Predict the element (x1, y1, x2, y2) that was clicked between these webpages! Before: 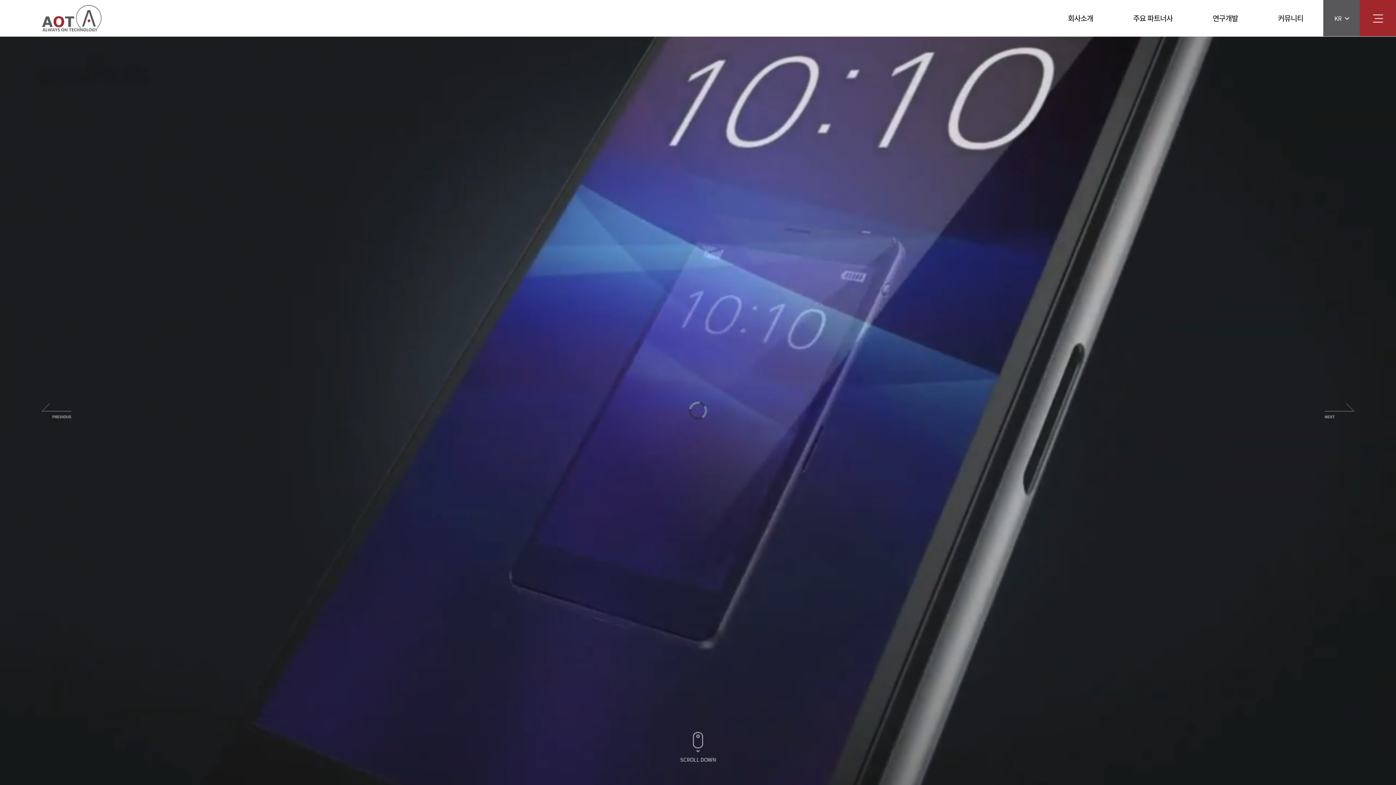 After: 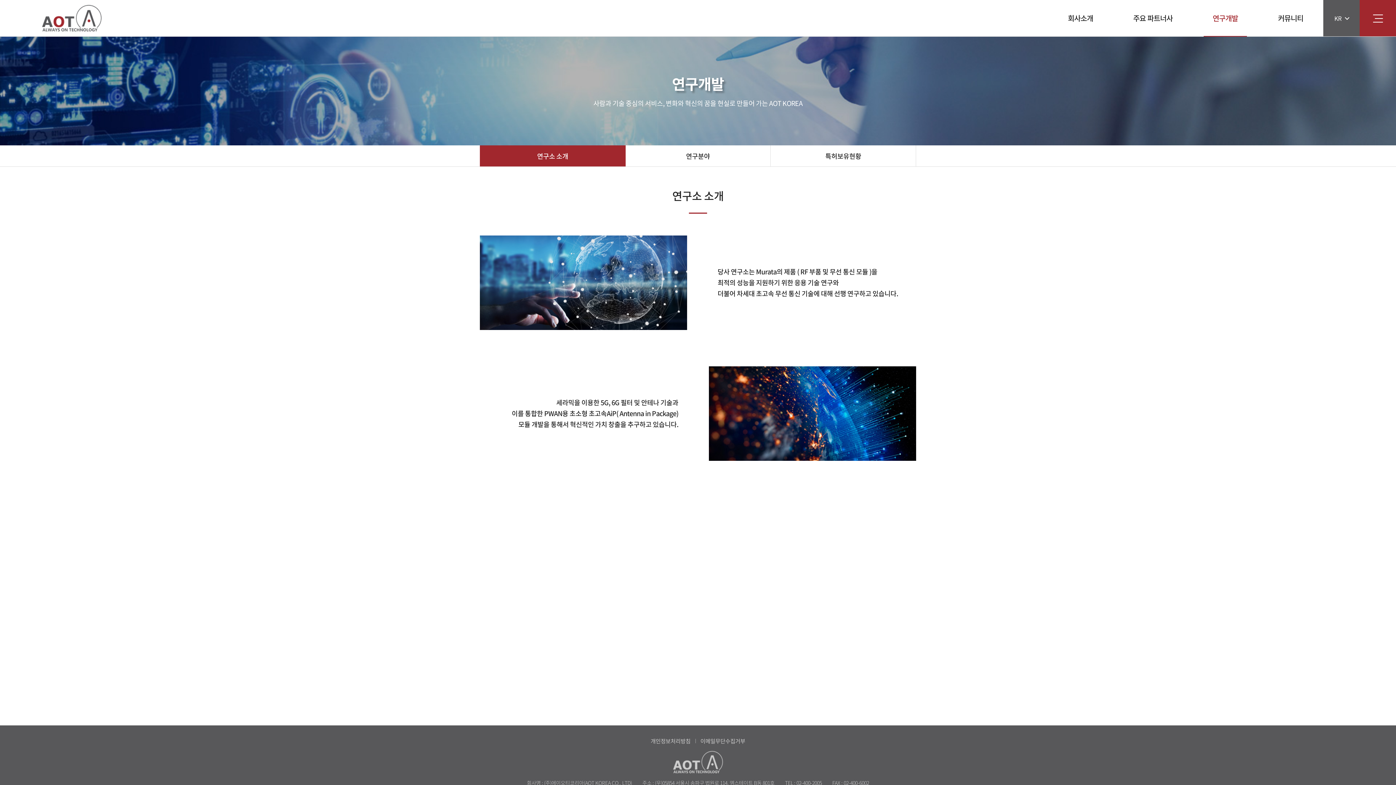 Action: bbox: (1203, 0, 1247, 36) label: 연구개발